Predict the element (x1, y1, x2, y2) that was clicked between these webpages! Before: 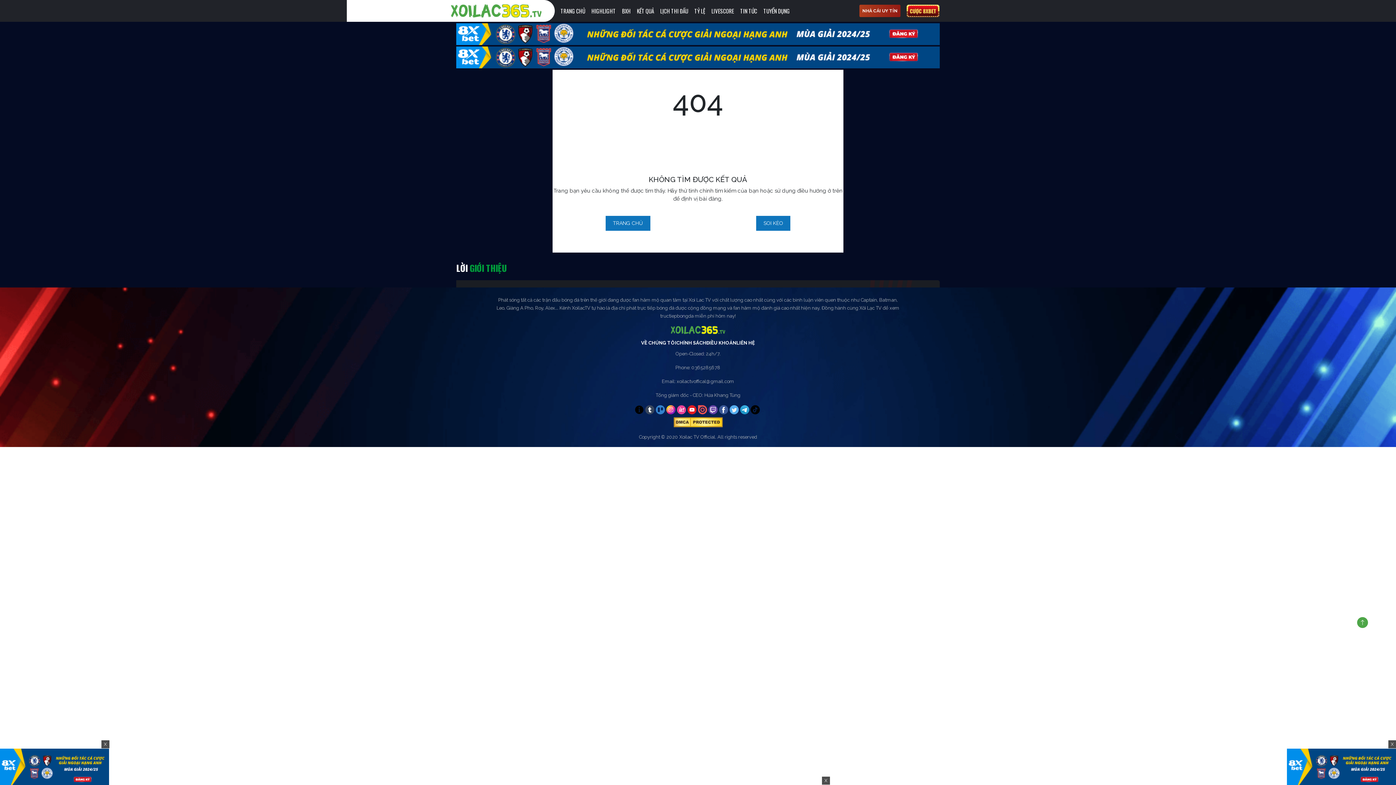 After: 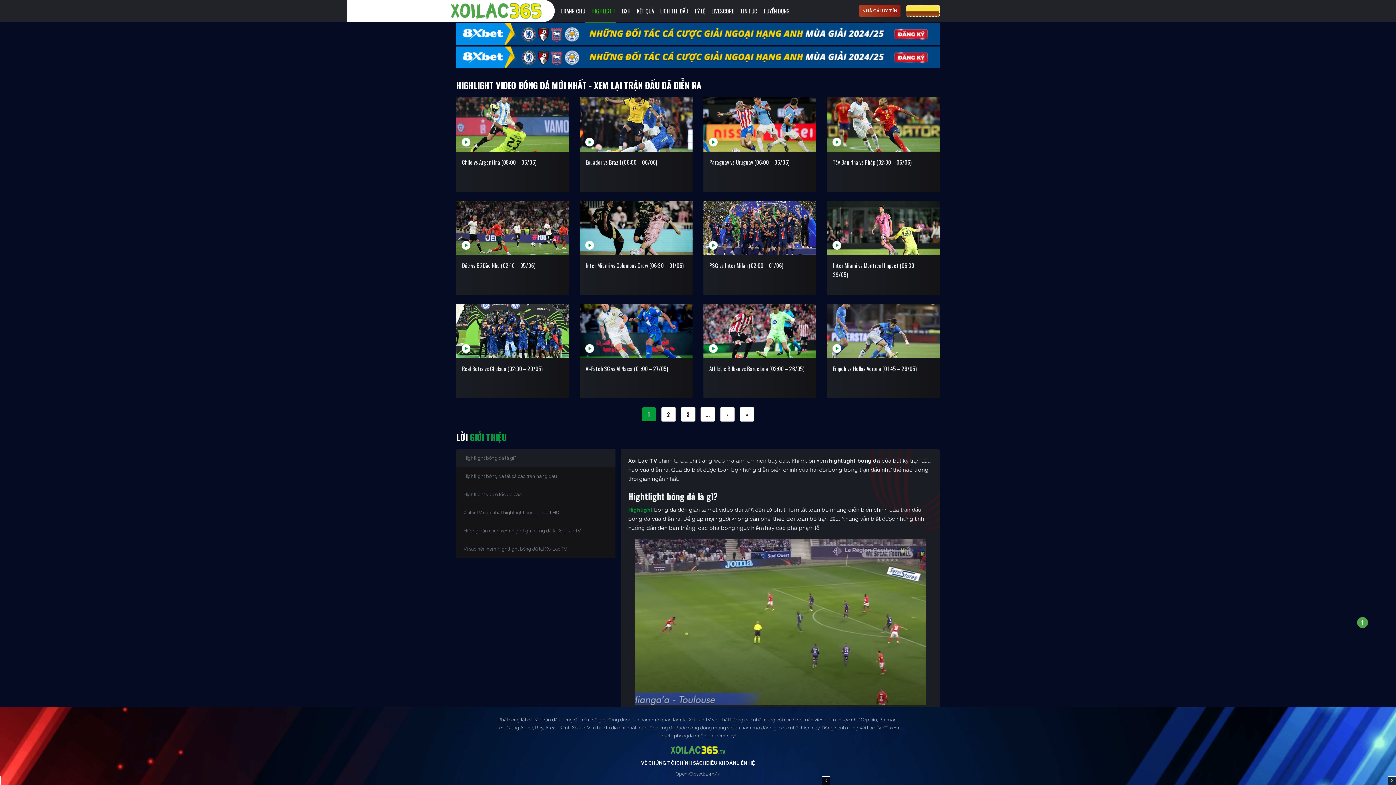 Action: label: HIGHLIGHT bbox: (585, 6, 616, 15)